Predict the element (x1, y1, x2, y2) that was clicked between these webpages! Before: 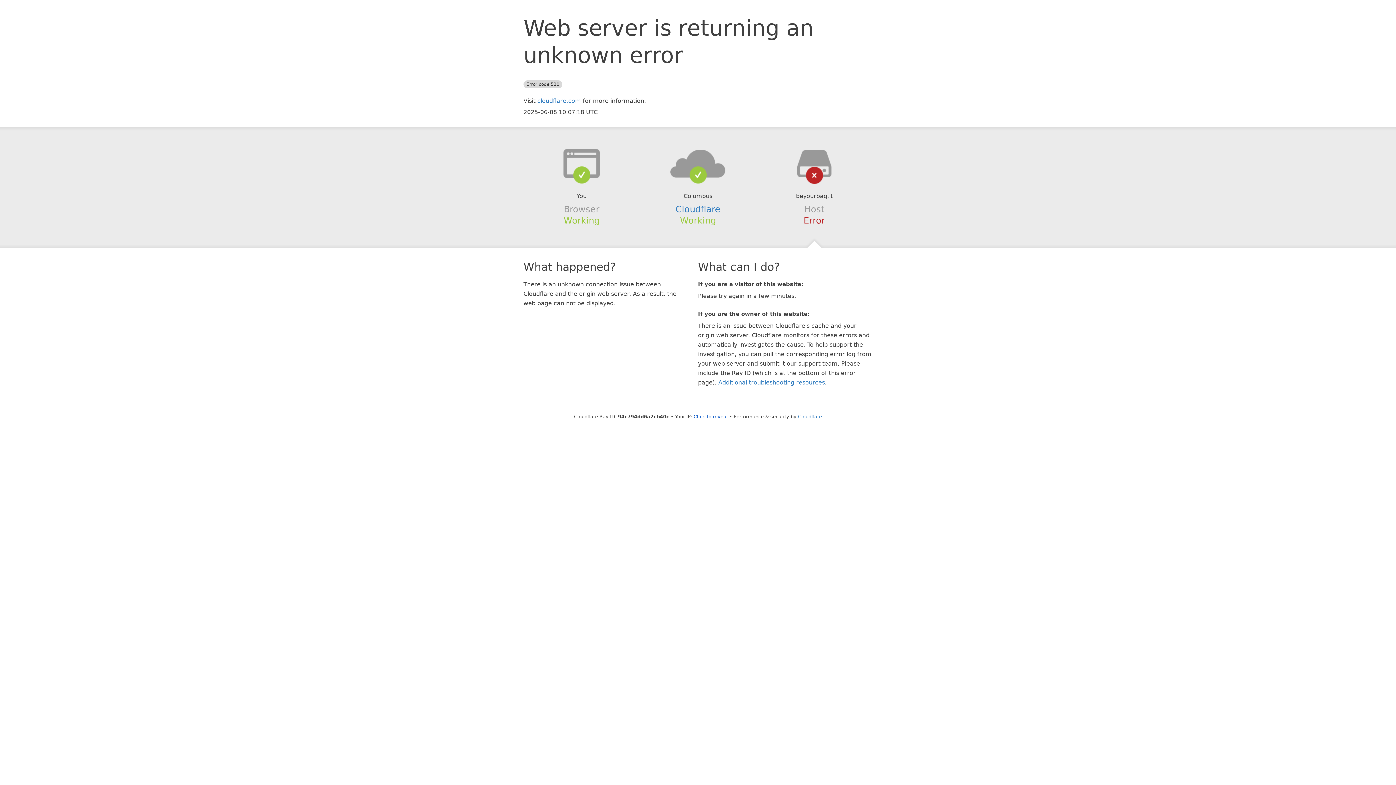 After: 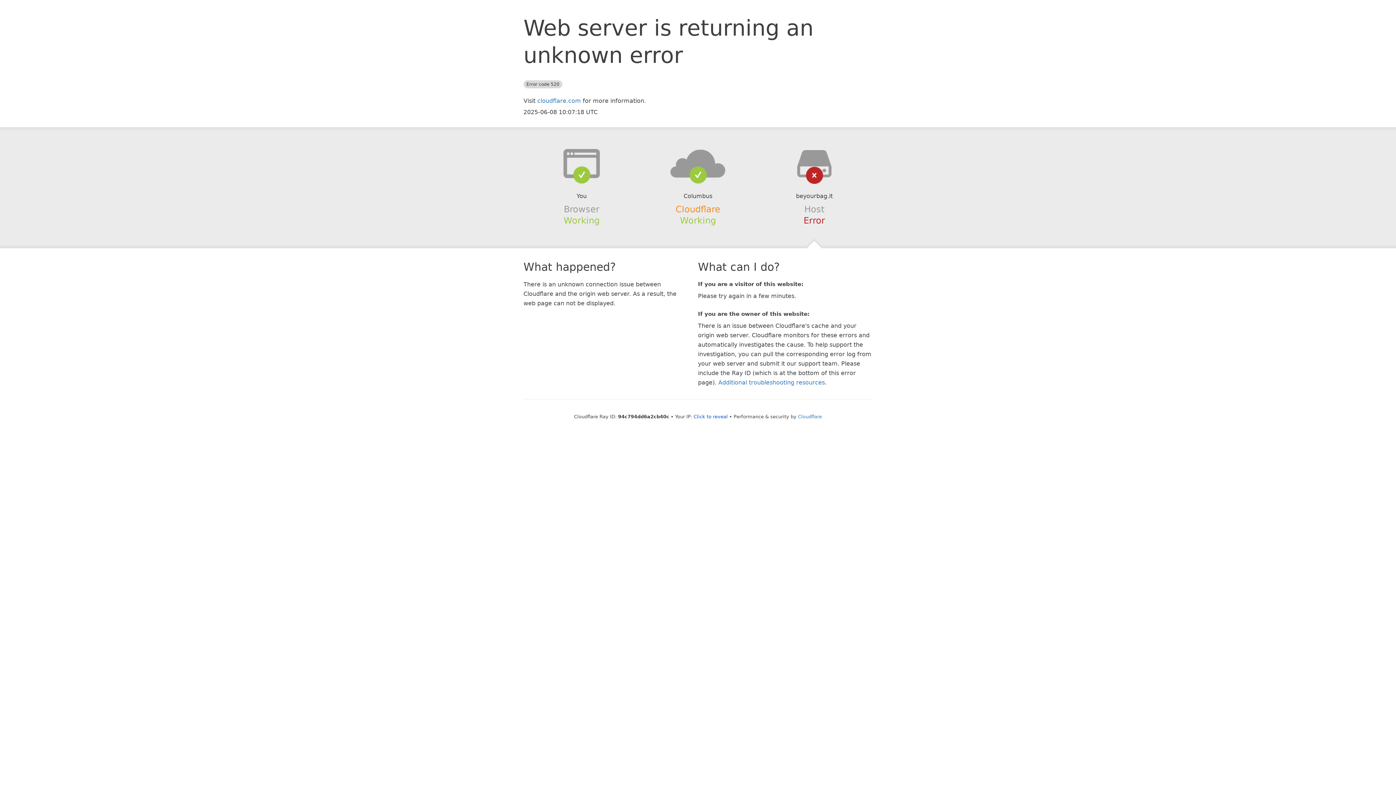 Action: bbox: (675, 204, 720, 214) label: Cloudflare